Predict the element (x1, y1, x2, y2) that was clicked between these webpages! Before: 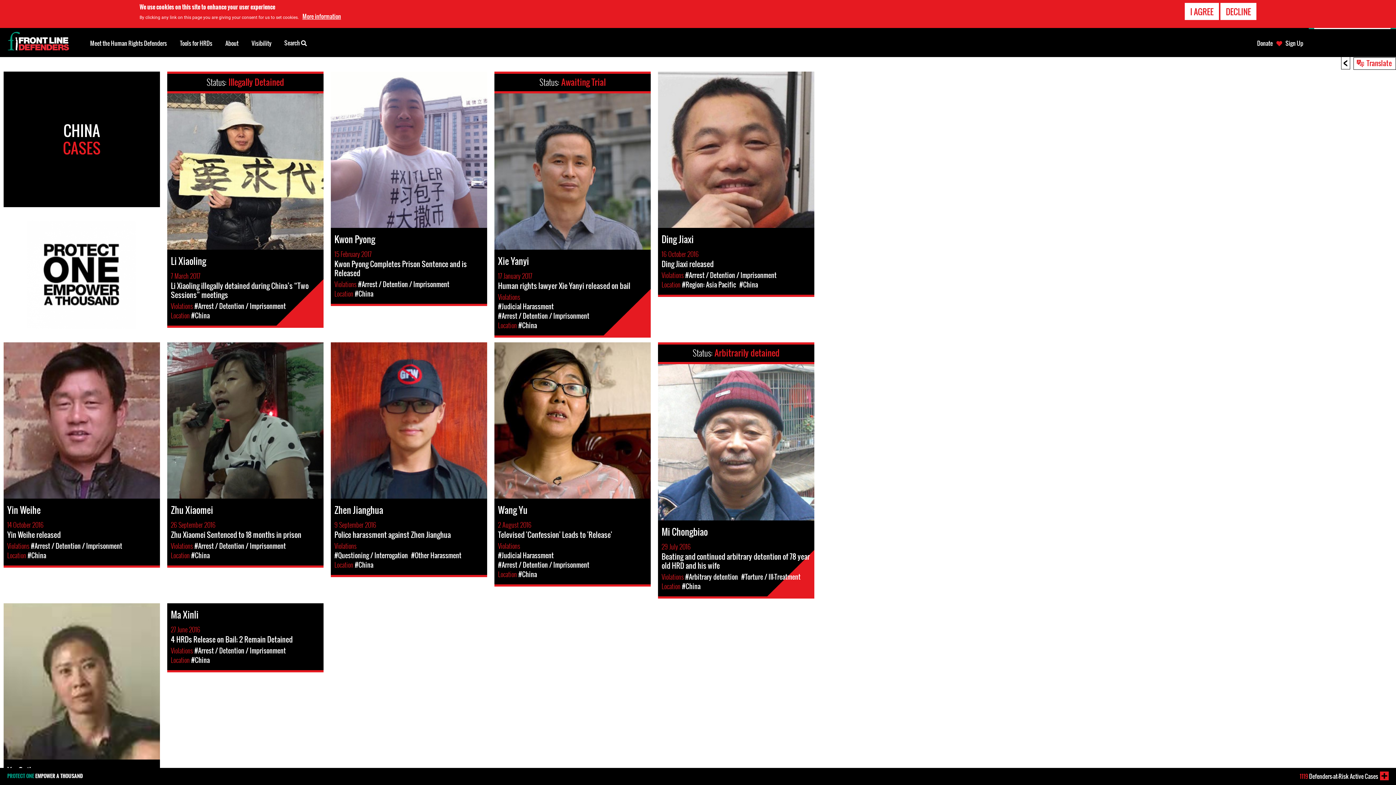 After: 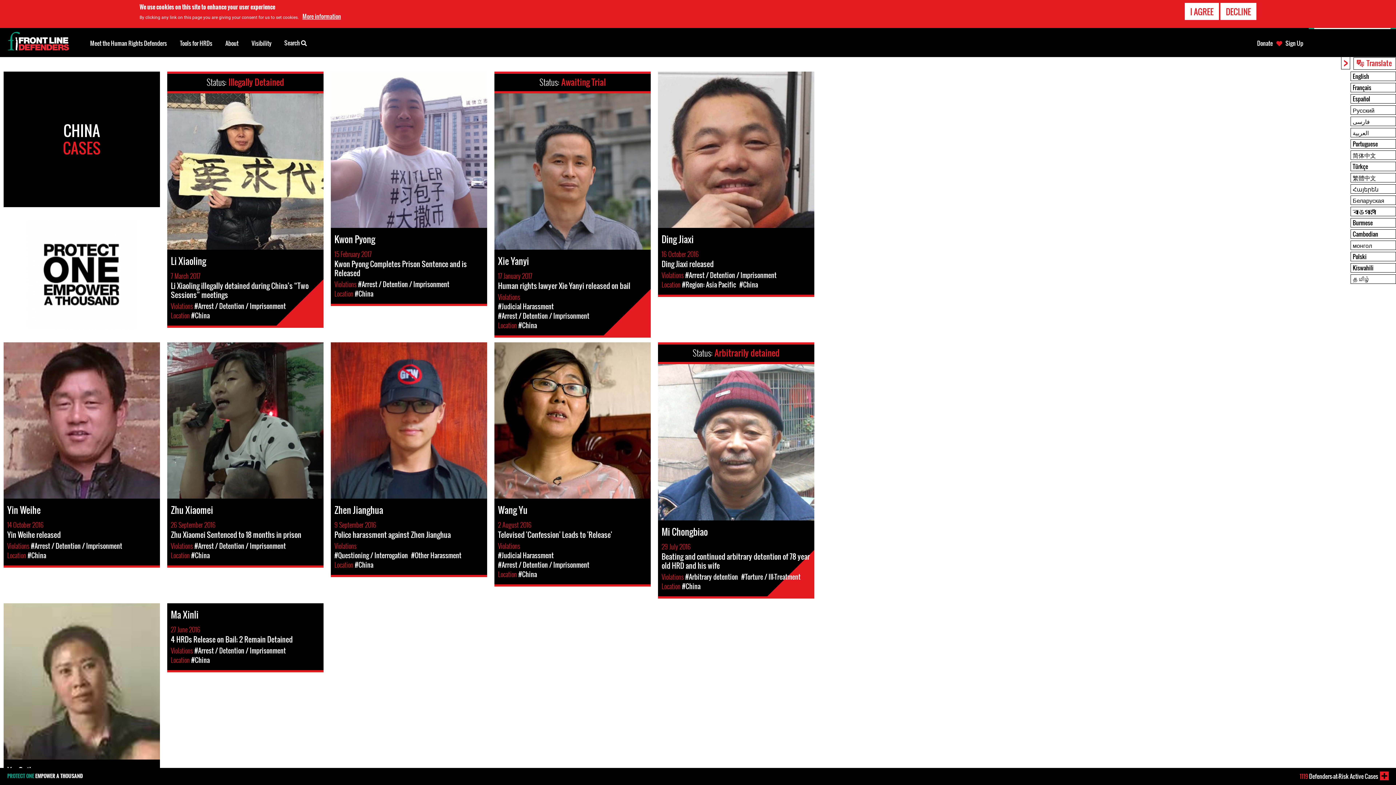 Action: bbox: (1341, 56, 1350, 69) label: <